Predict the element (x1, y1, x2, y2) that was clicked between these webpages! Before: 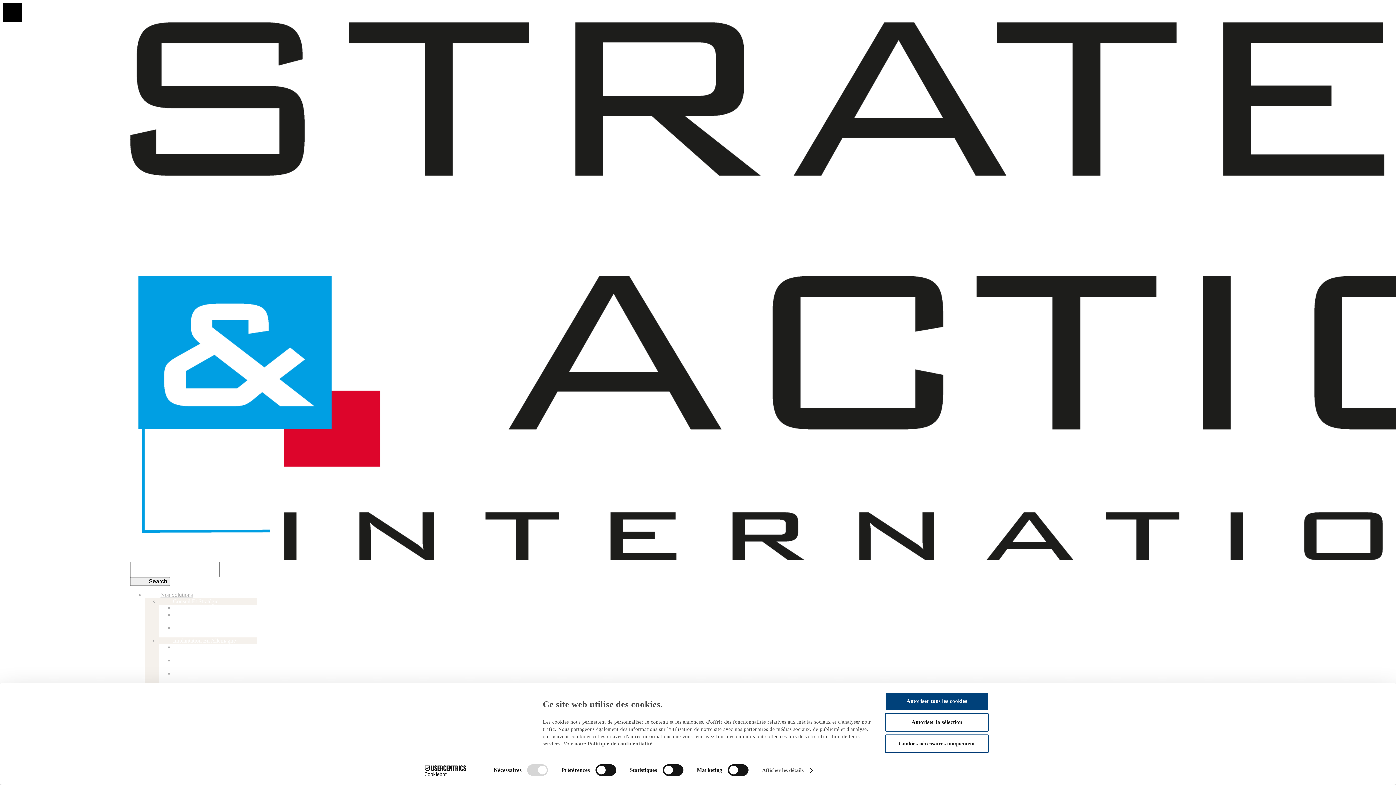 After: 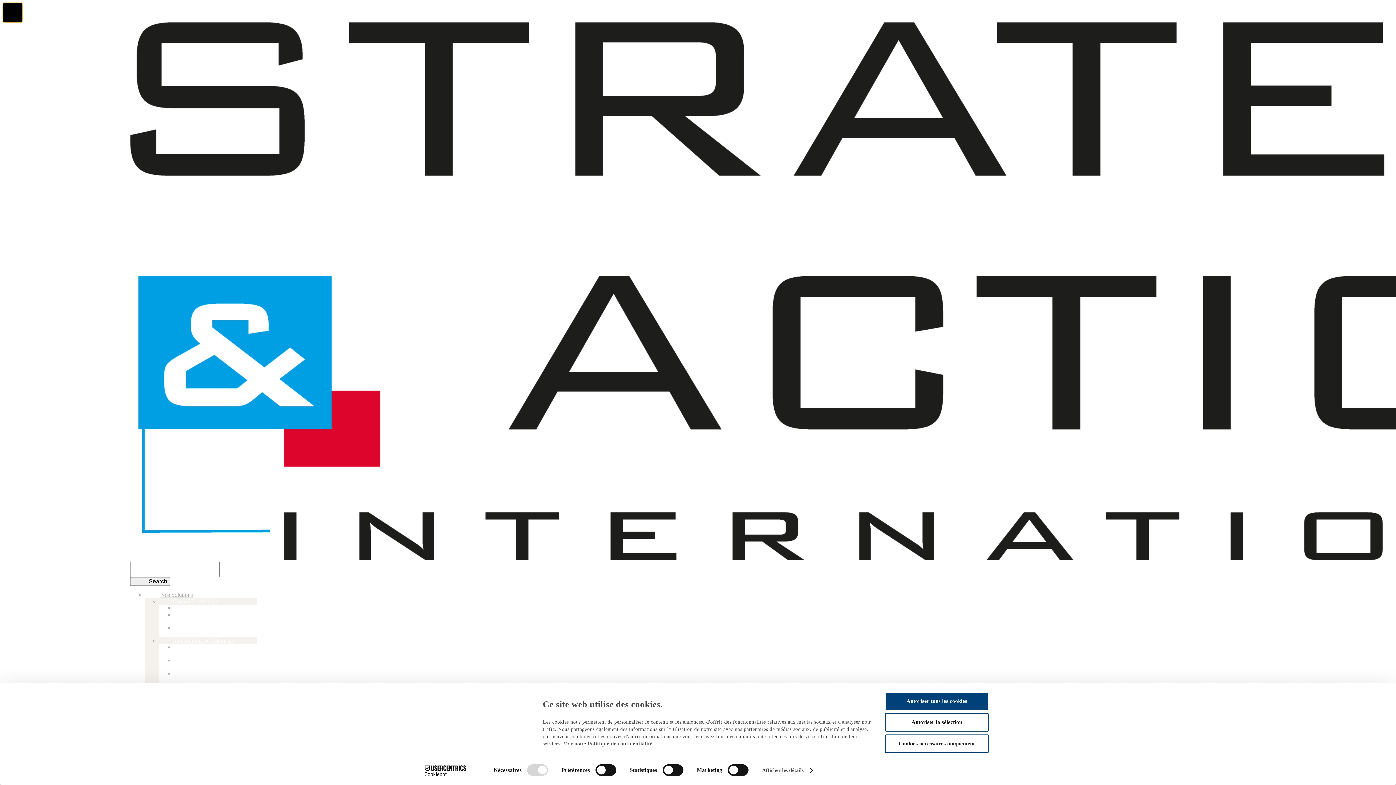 Action: bbox: (2, 2, 22, 22)